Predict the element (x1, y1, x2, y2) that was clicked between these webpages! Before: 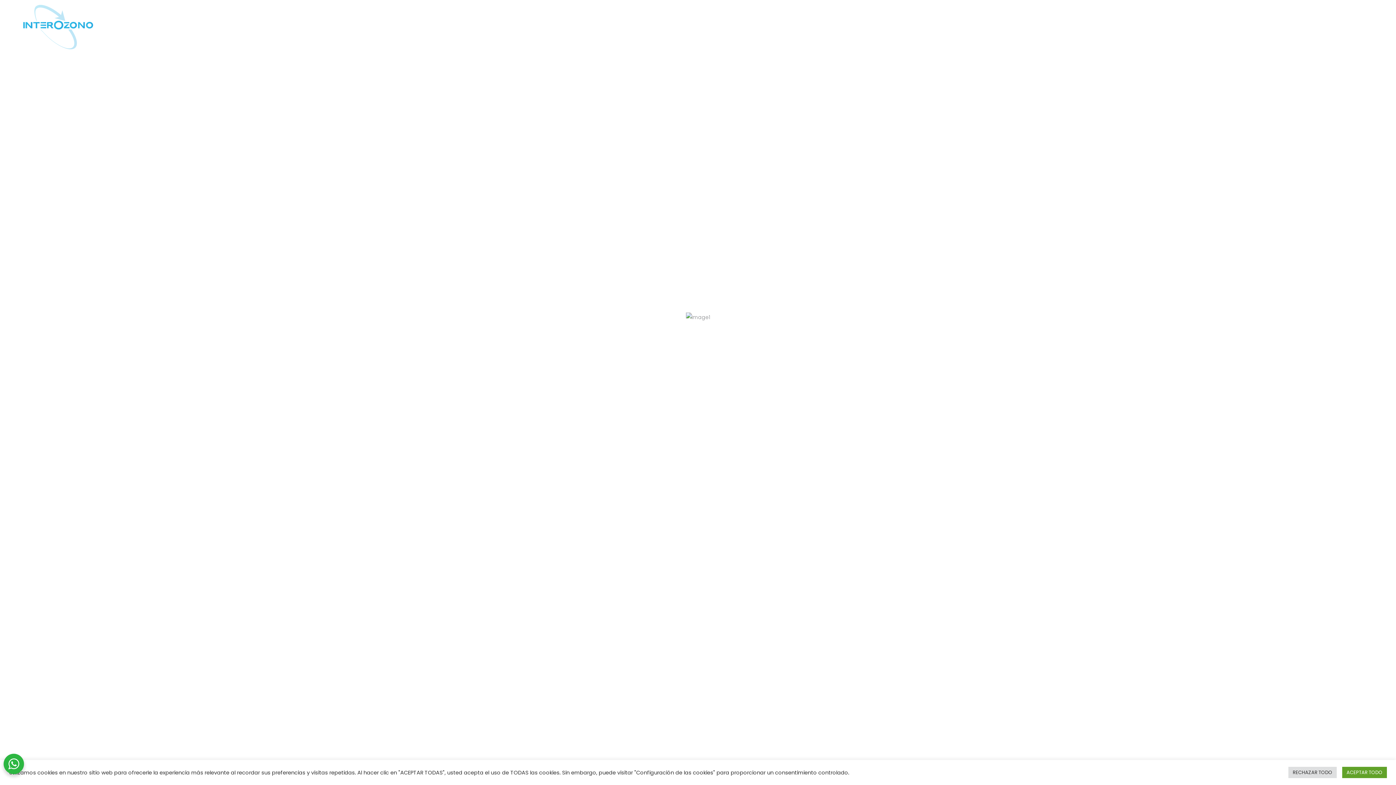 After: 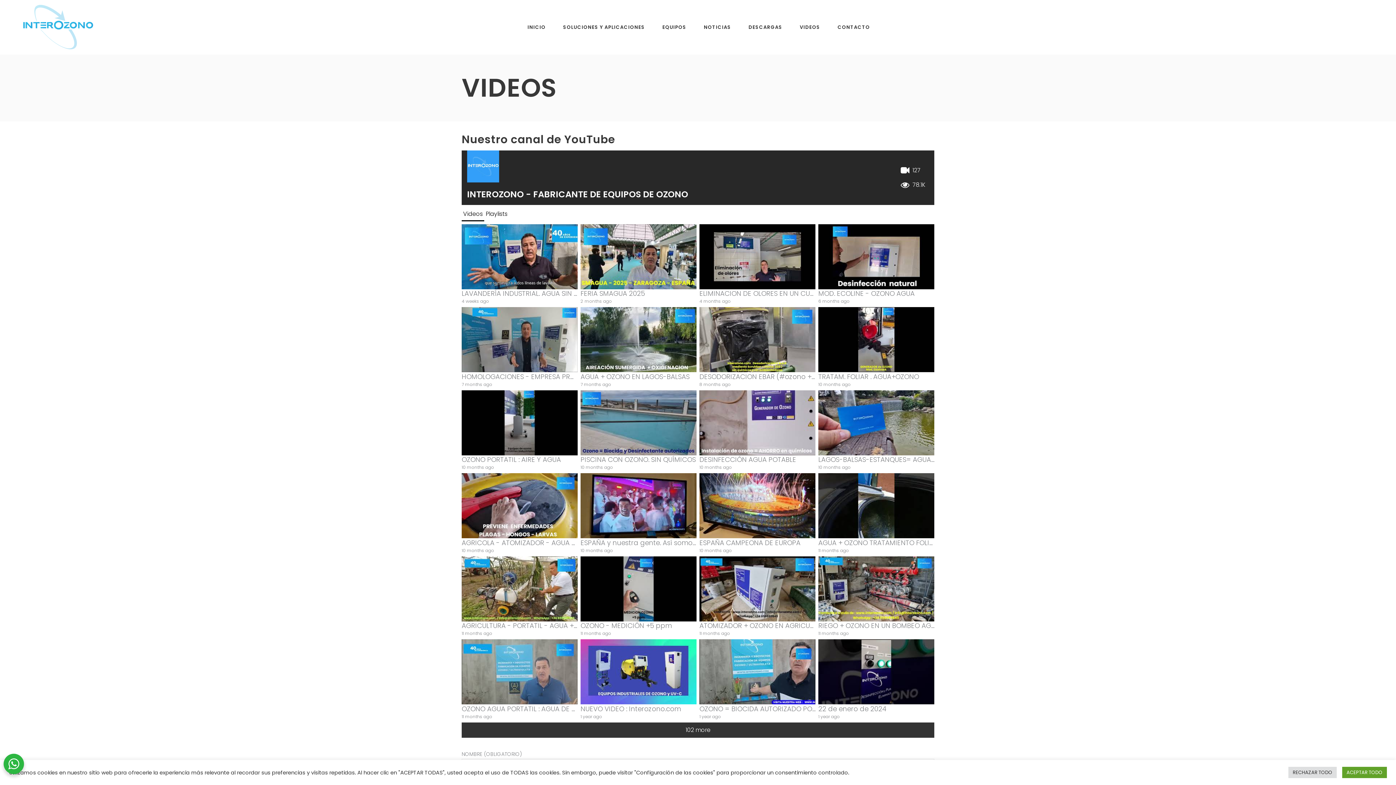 Action: bbox: (791, 0, 829, 54) label: VIDEOS